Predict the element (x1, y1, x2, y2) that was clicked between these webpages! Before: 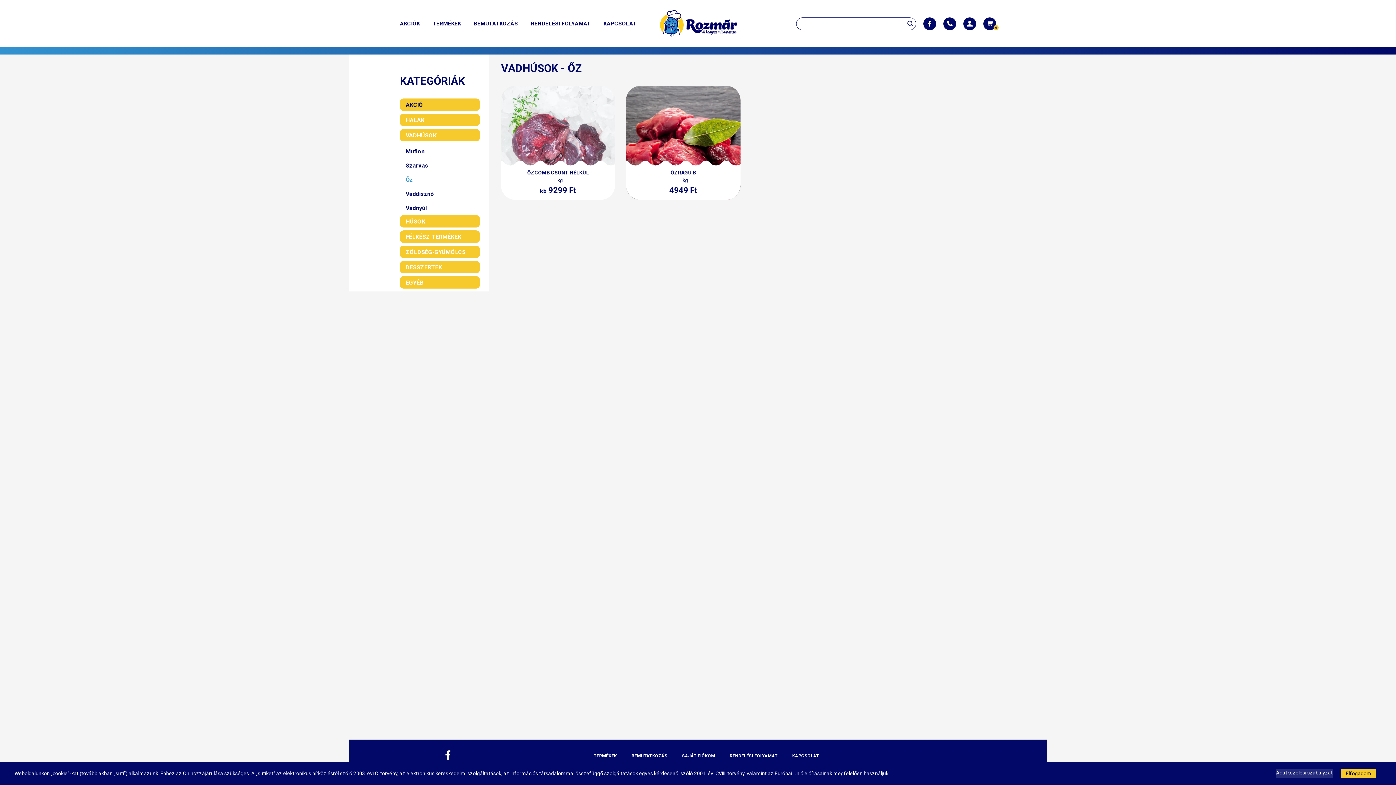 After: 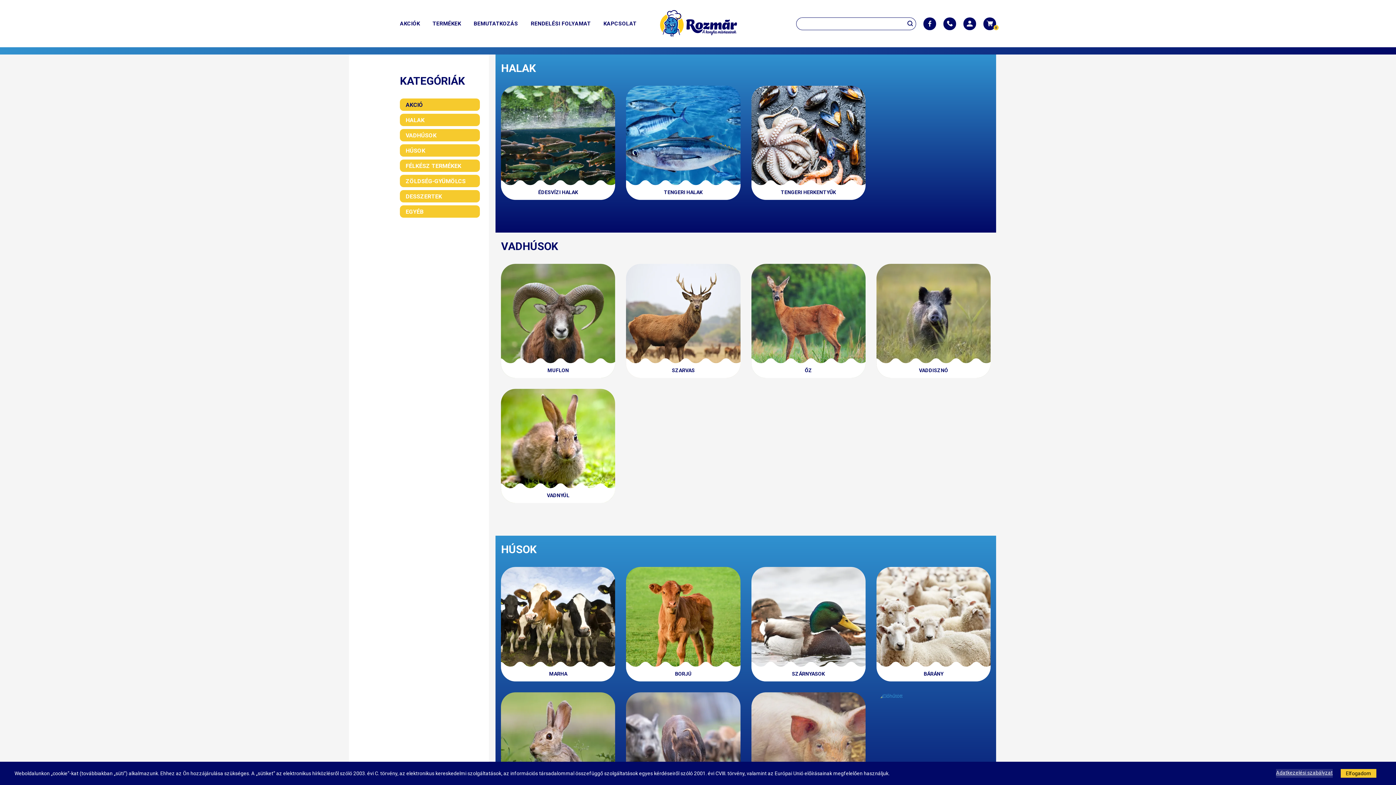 Action: bbox: (432, 19, 461, 27) label: TERMÉKEK